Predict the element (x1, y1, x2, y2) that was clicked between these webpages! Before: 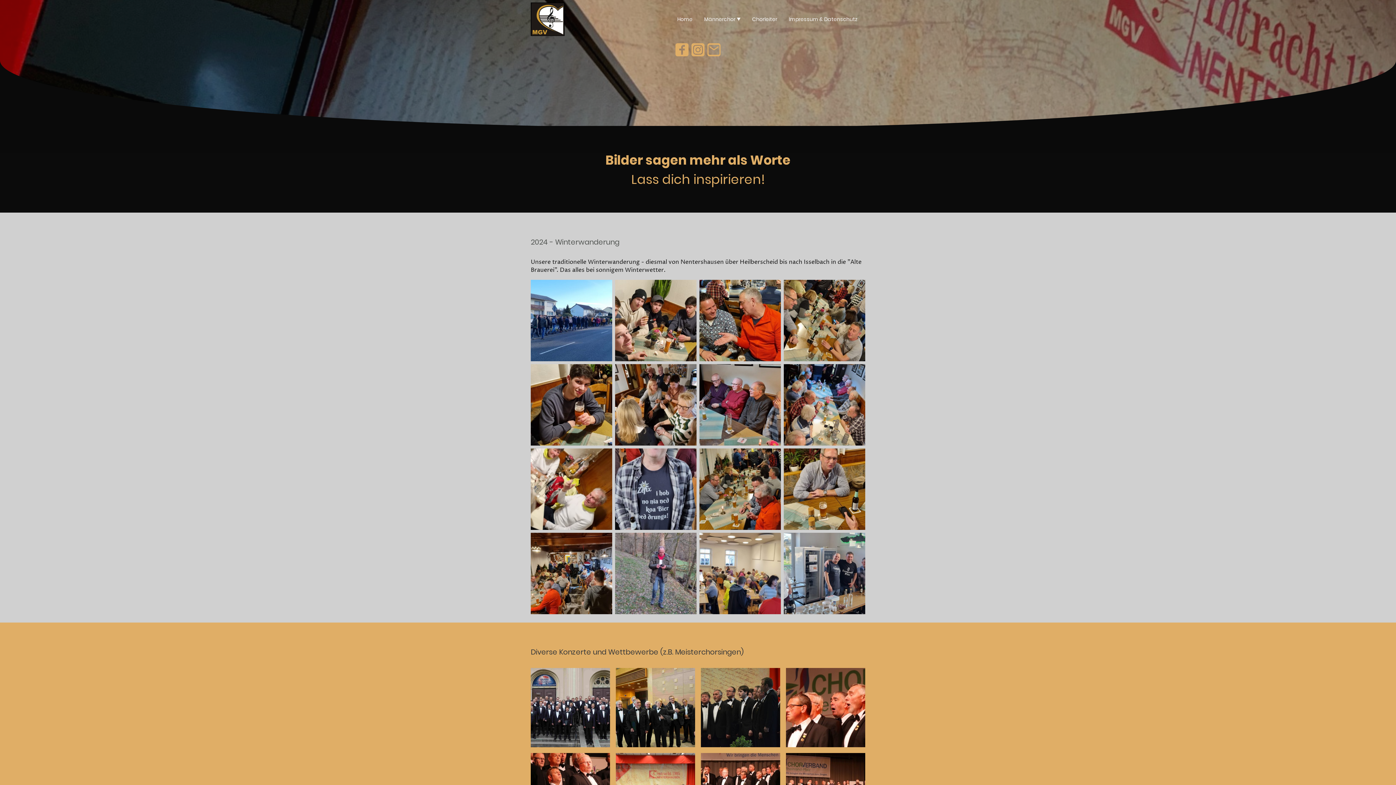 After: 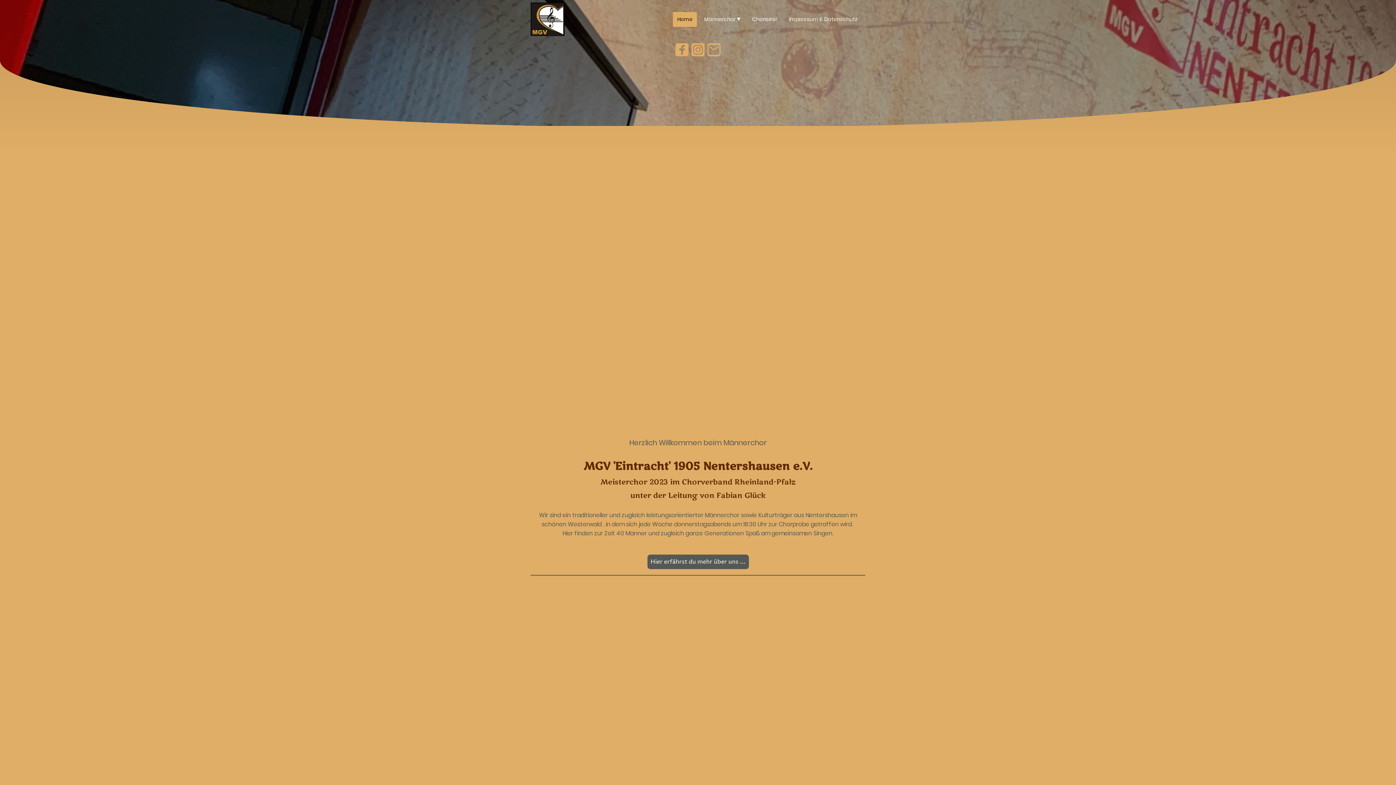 Action: bbox: (530, 2, 564, 36)